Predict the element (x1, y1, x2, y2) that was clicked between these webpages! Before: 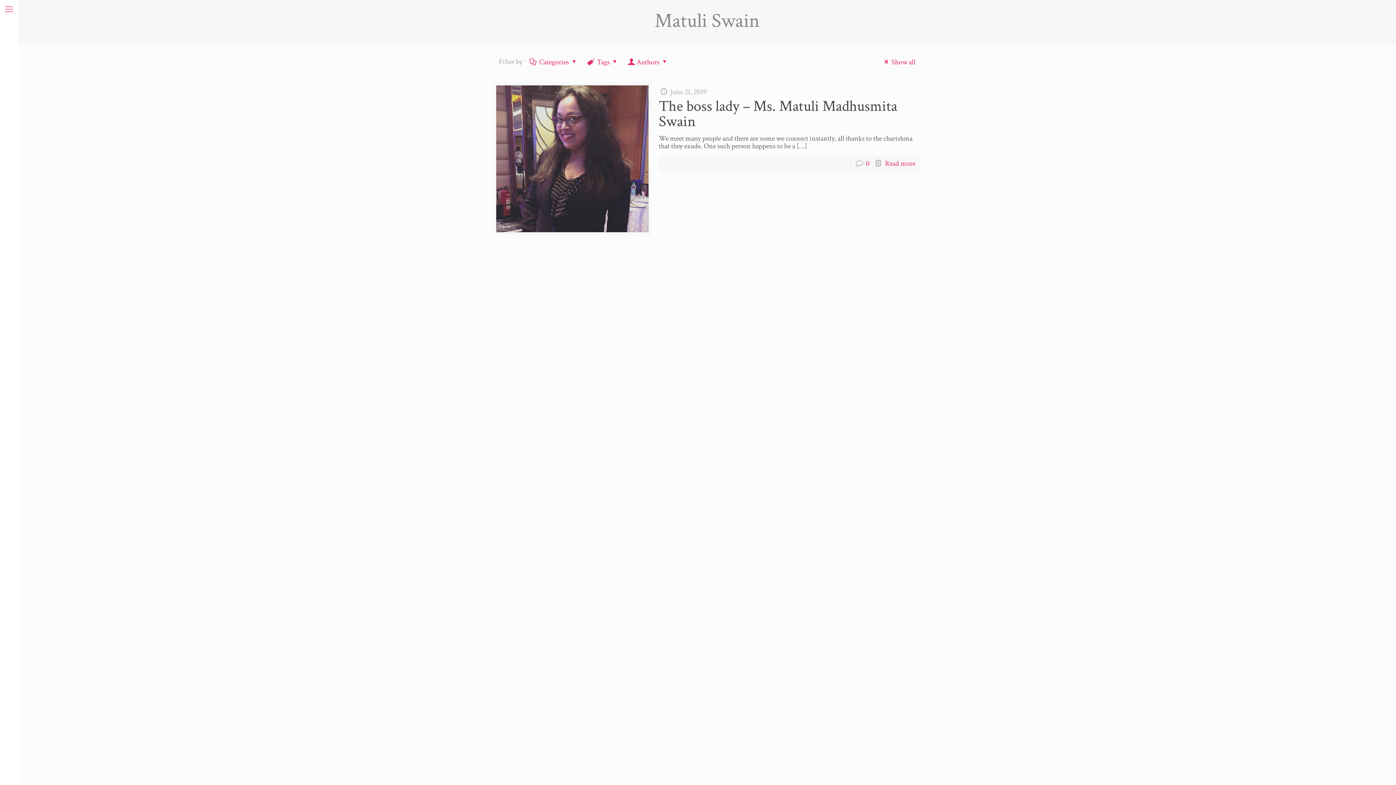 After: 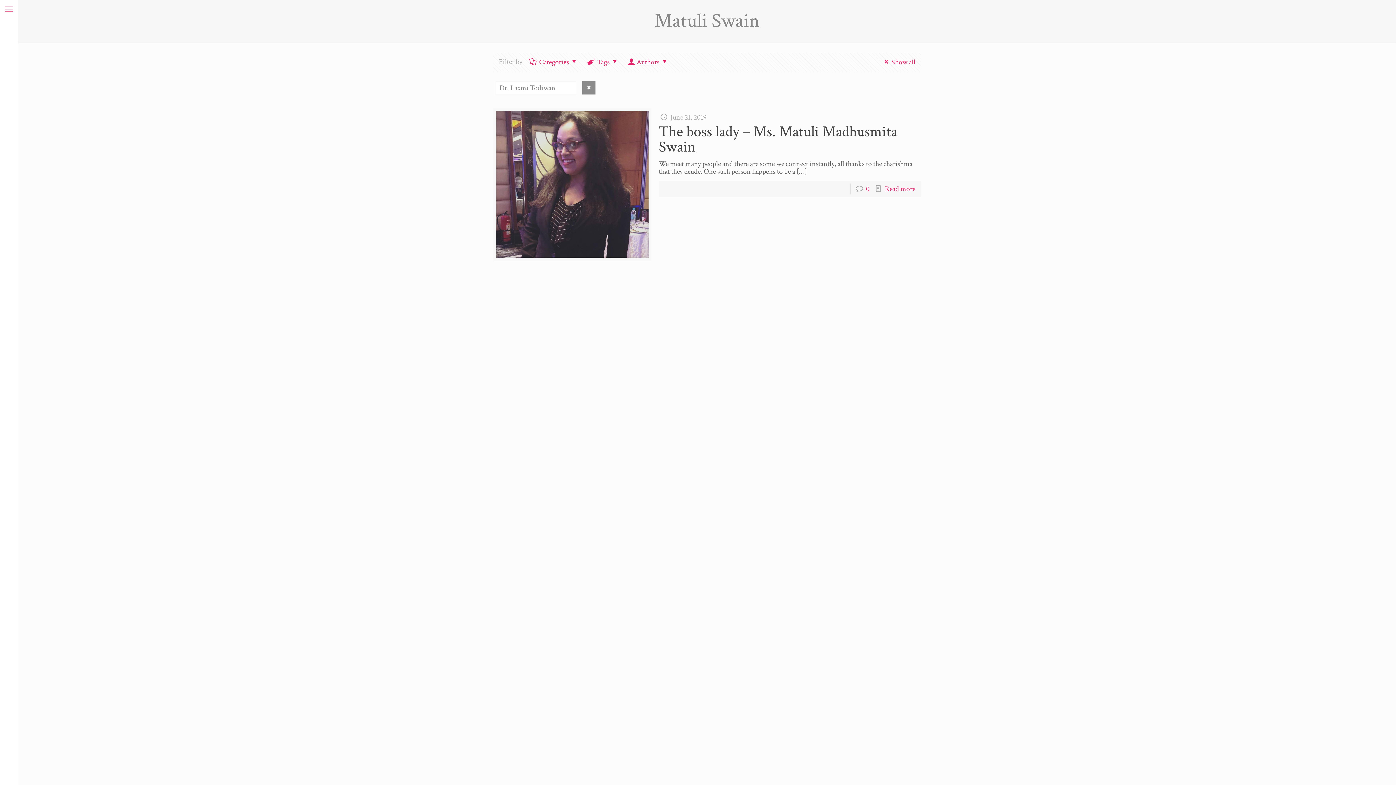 Action: bbox: (626, 57, 669, 66) label: Authors